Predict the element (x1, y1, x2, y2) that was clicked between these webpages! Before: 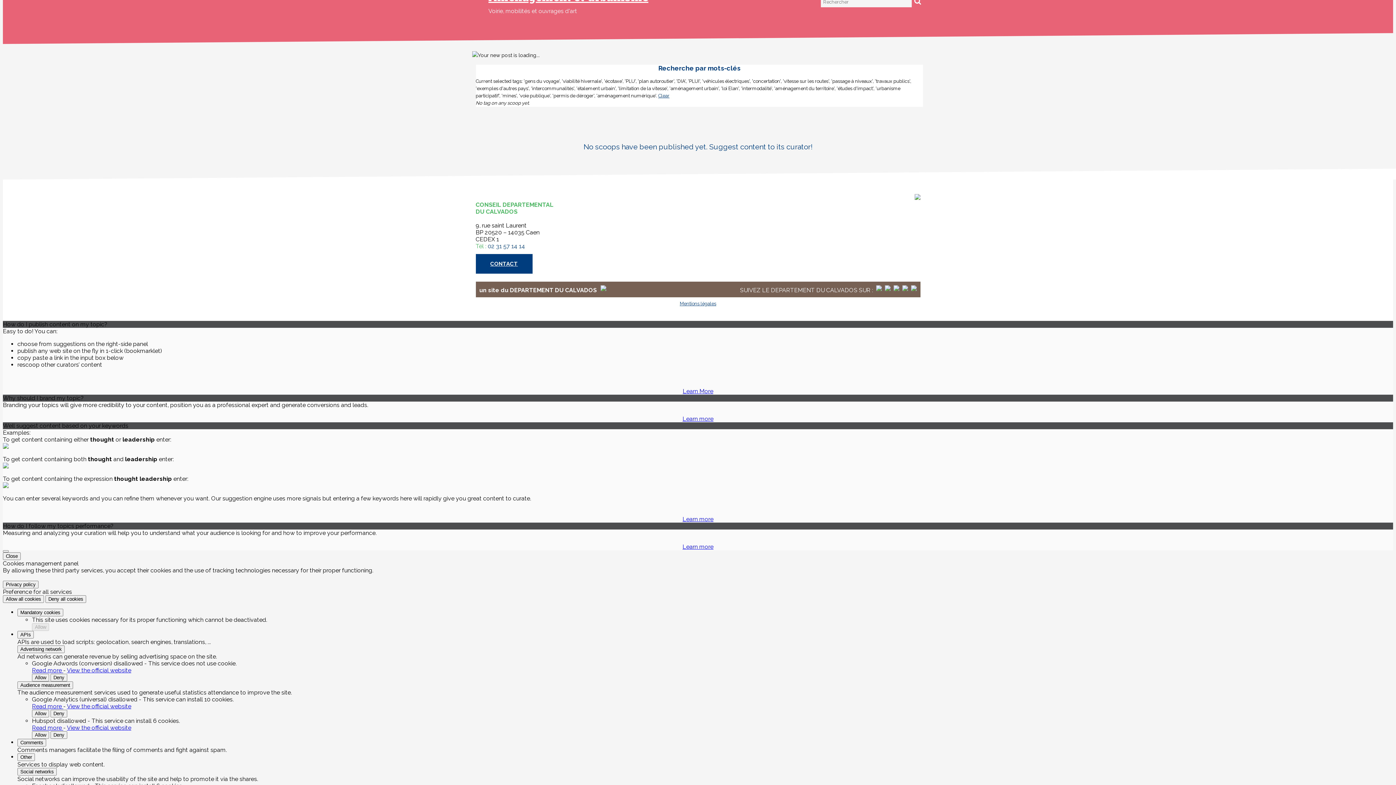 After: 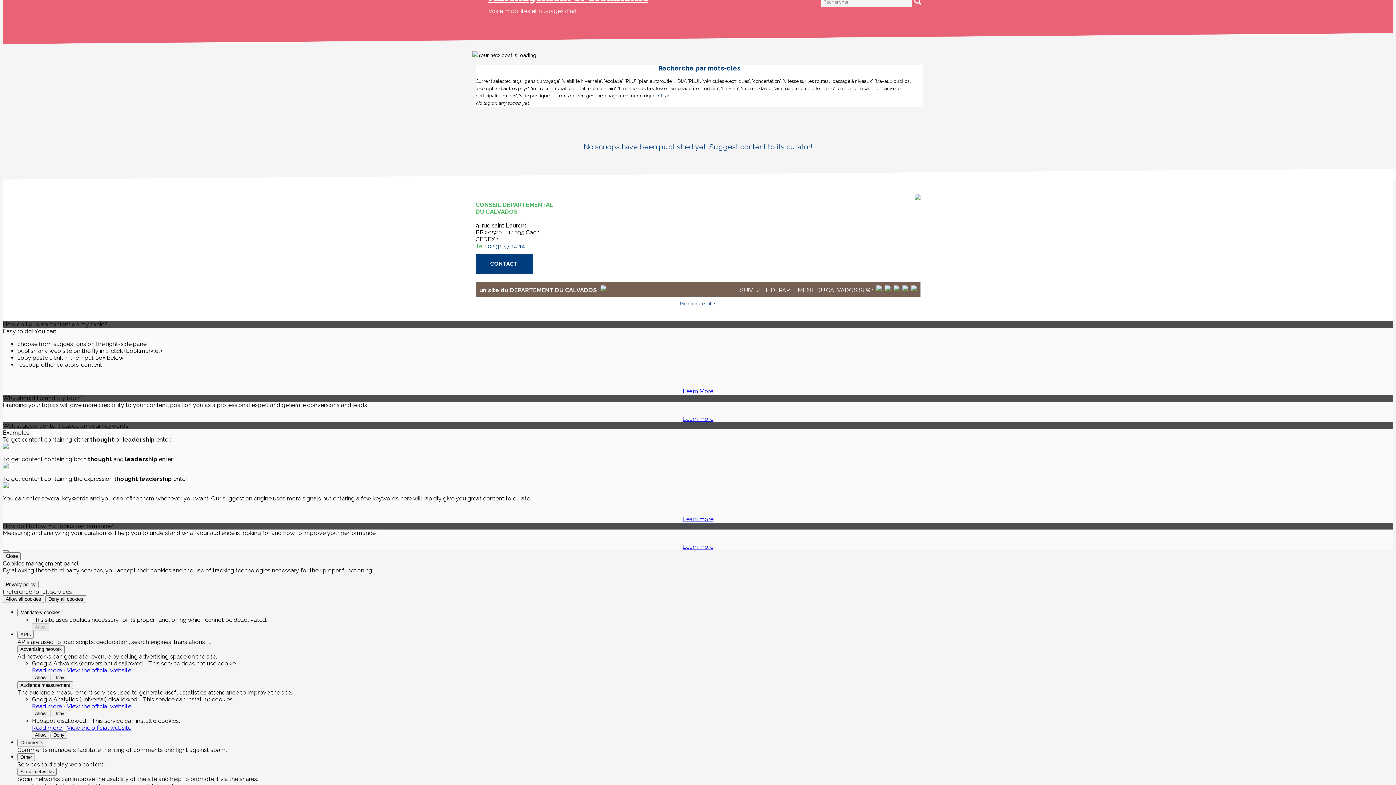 Action: bbox: (884, 285, 890, 292)